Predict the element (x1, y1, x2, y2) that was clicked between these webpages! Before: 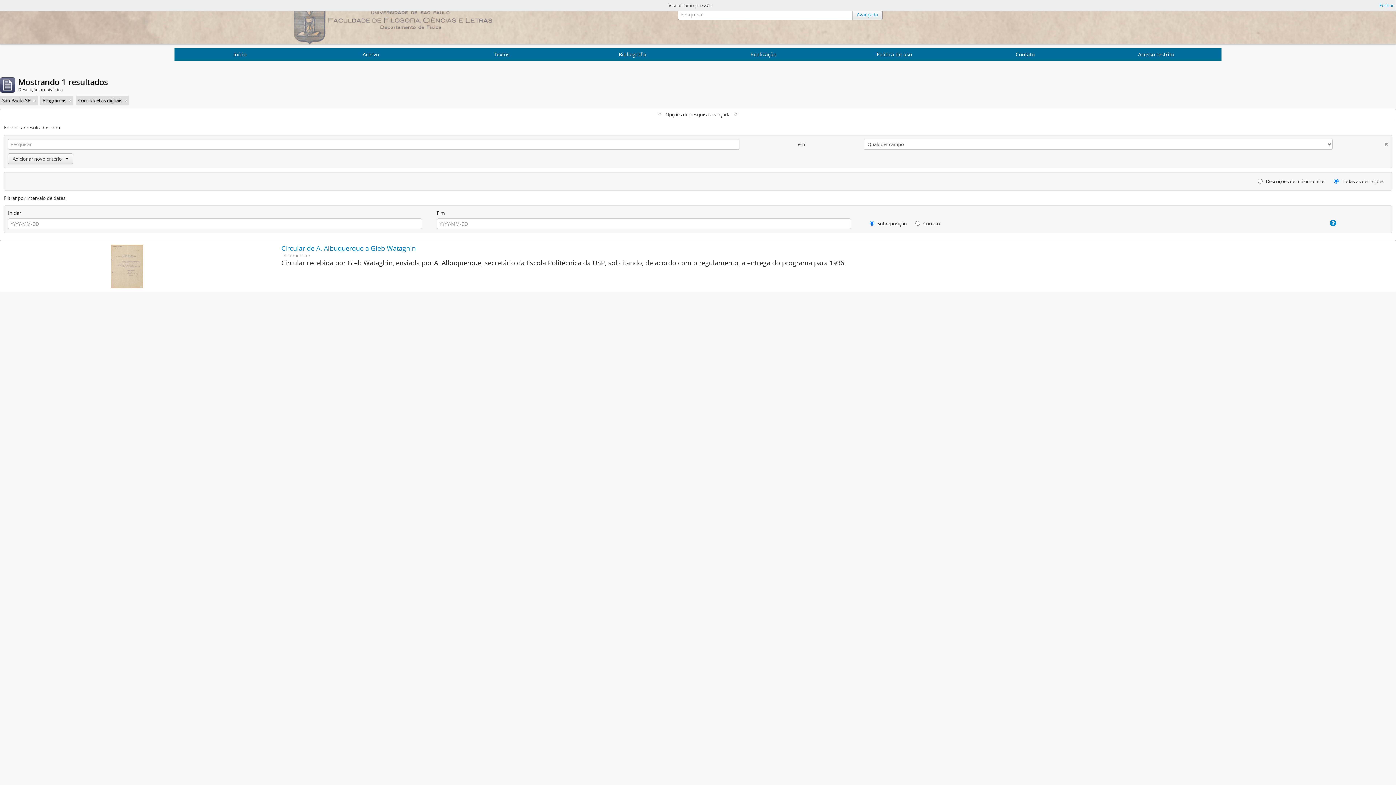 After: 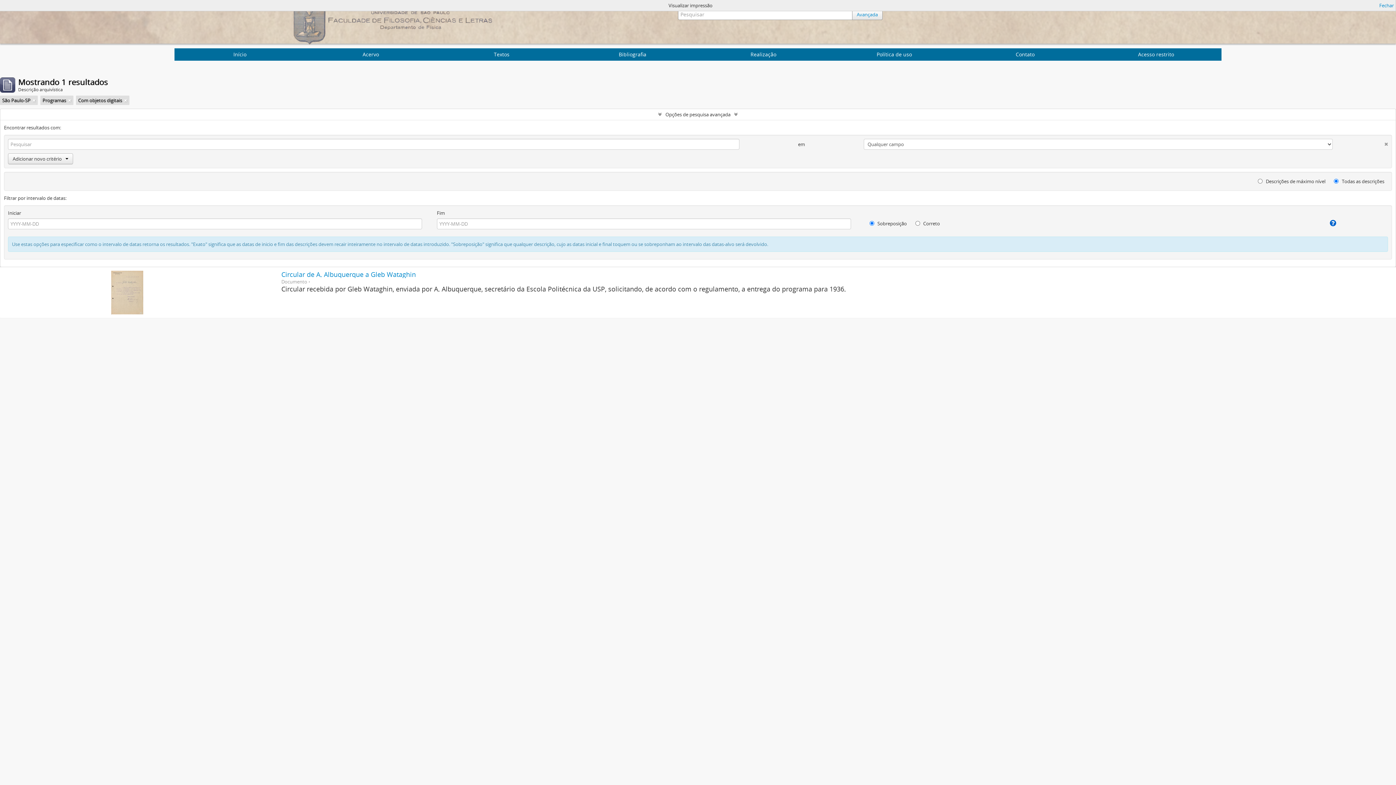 Action: bbox: (1281, 219, 1336, 226)